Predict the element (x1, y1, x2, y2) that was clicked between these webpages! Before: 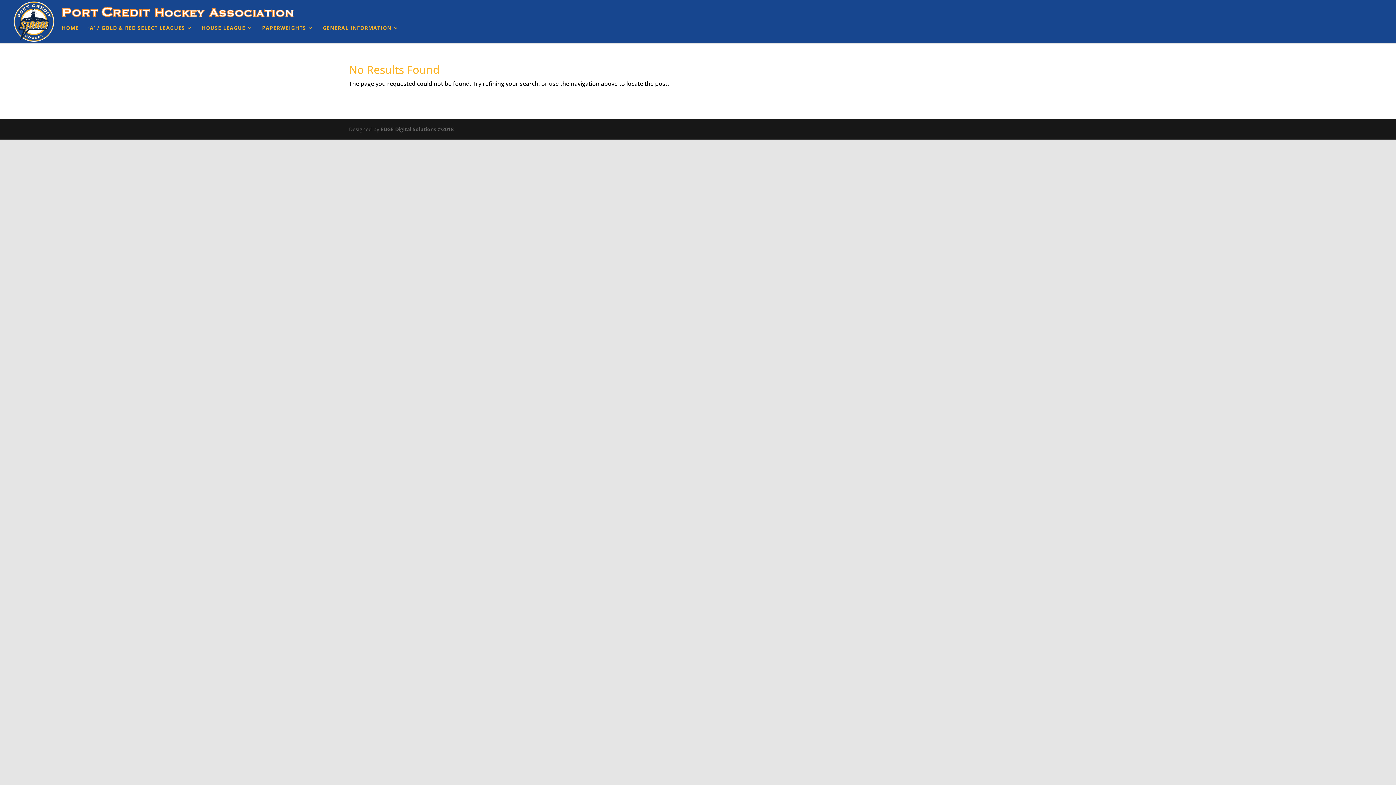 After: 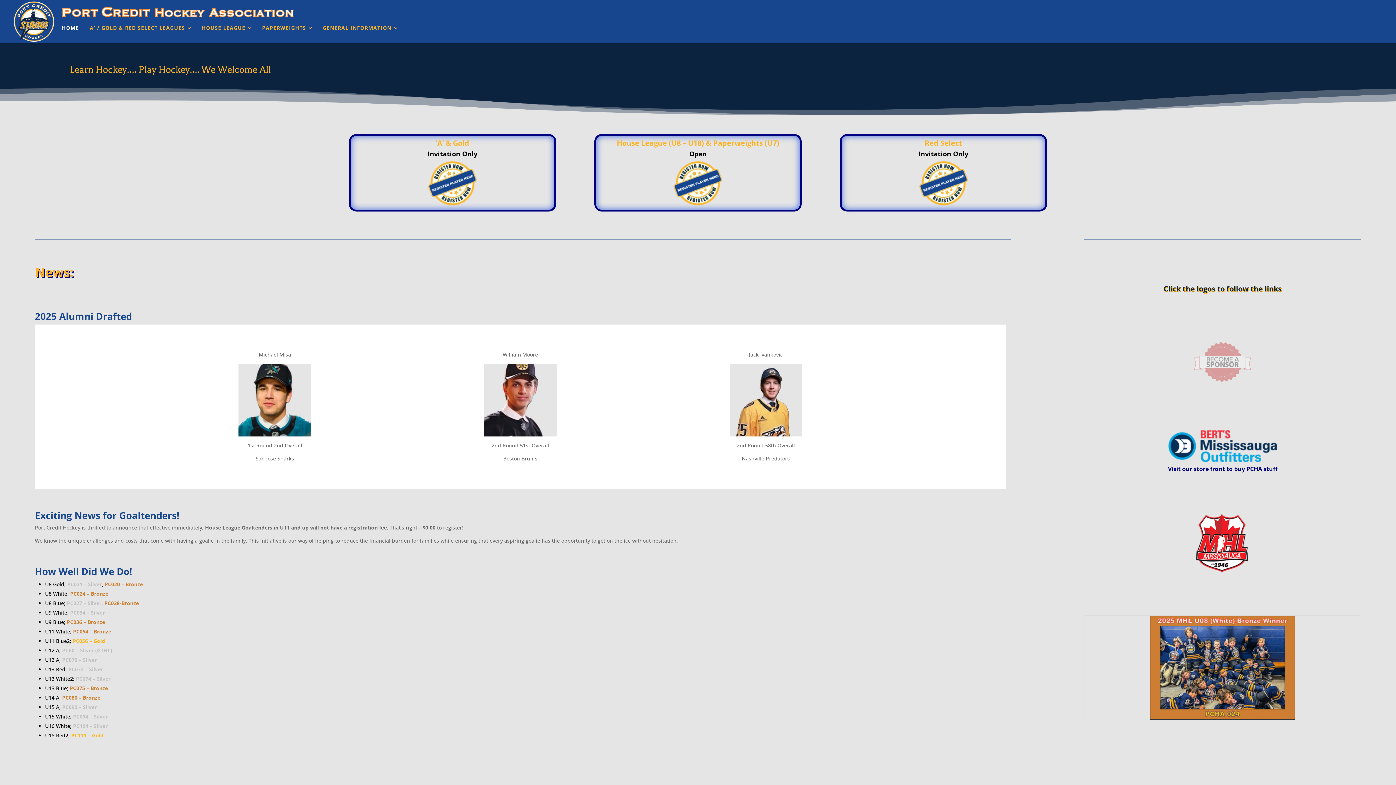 Action: label: HOME bbox: (61, 25, 78, 50)